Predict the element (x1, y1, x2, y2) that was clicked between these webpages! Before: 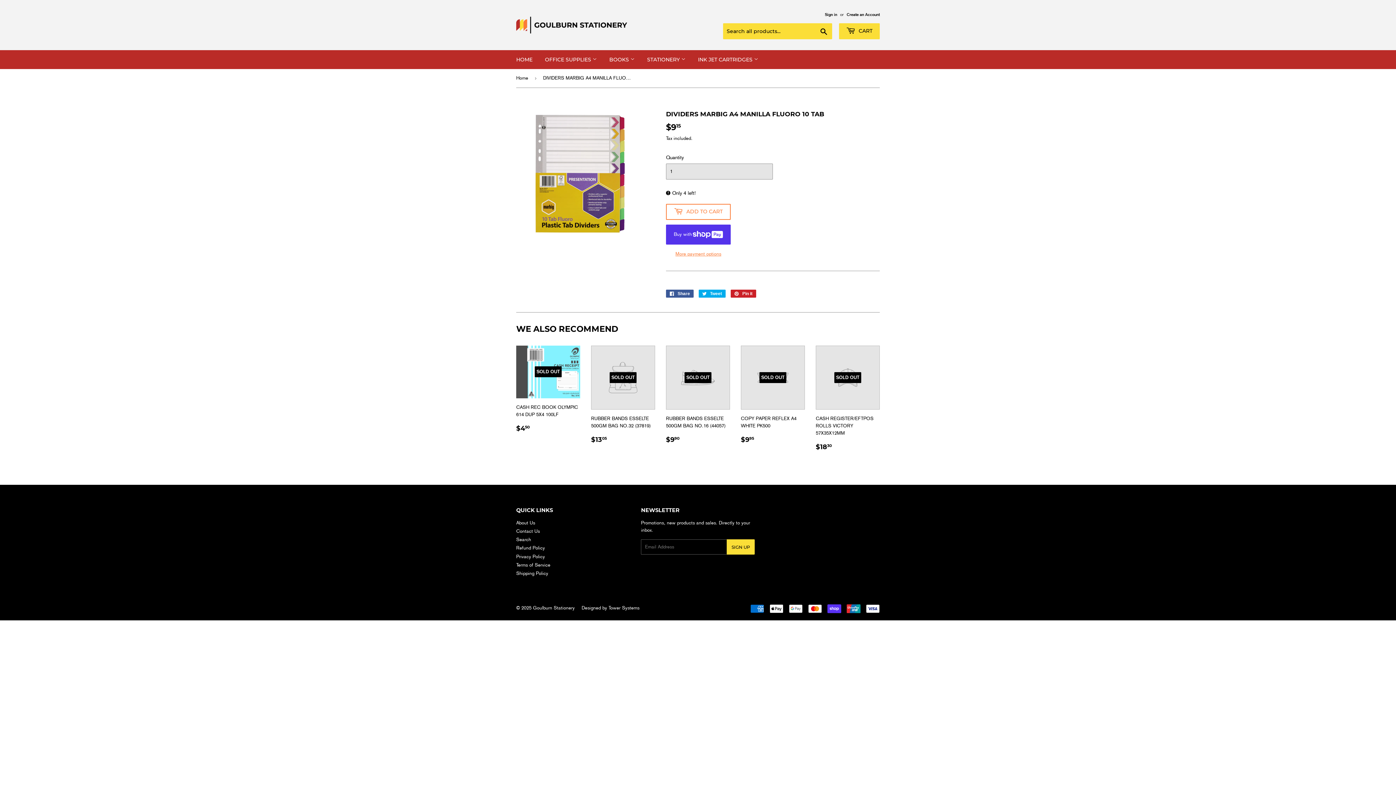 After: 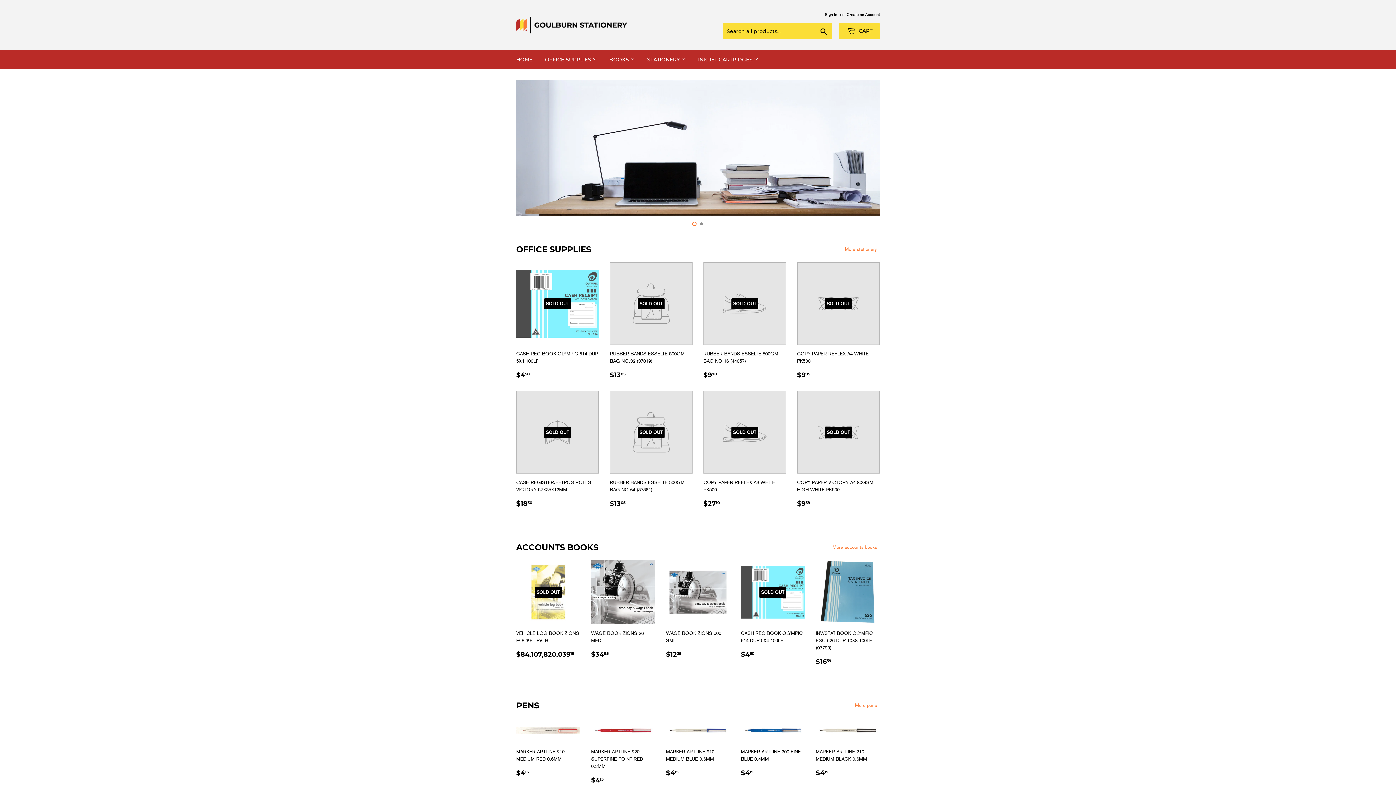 Action: bbox: (510, 50, 538, 69) label: HOME